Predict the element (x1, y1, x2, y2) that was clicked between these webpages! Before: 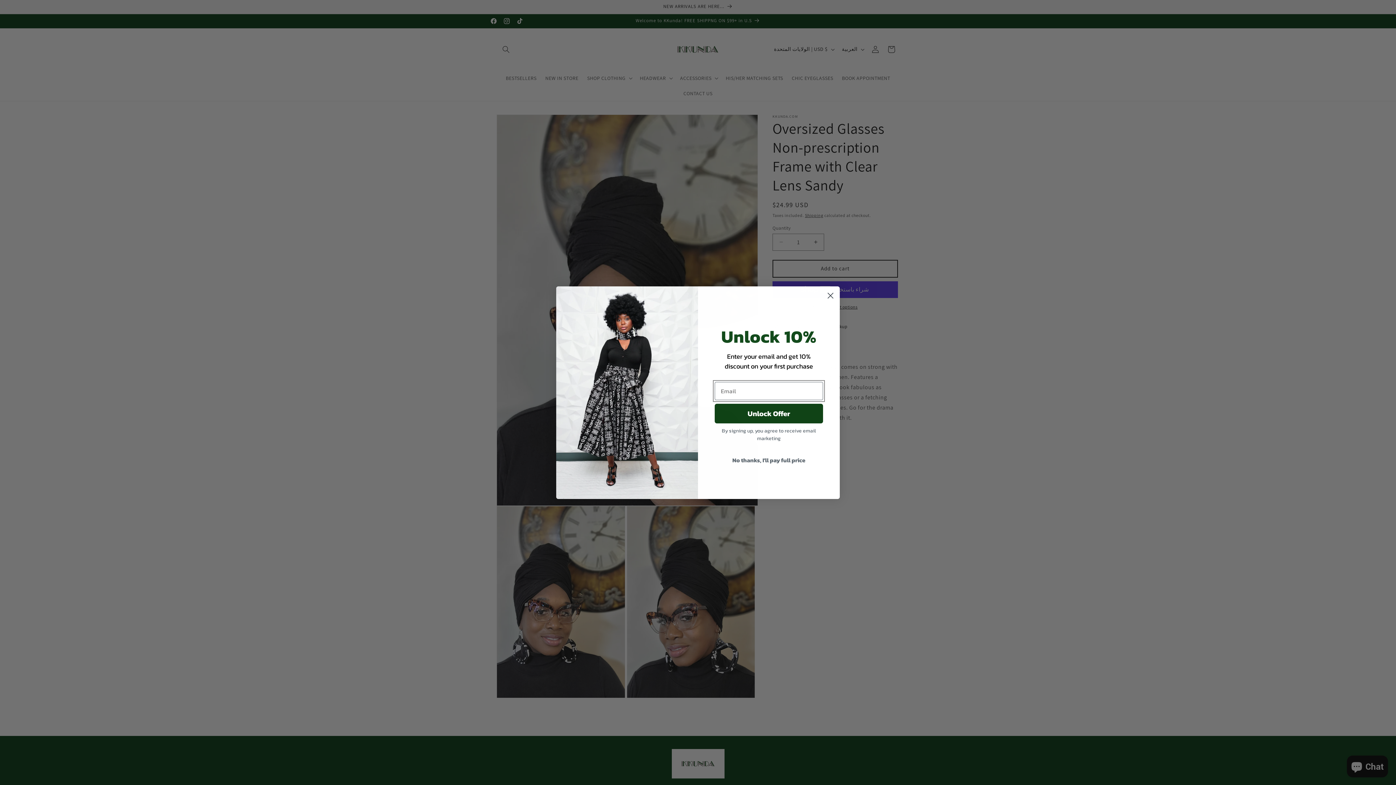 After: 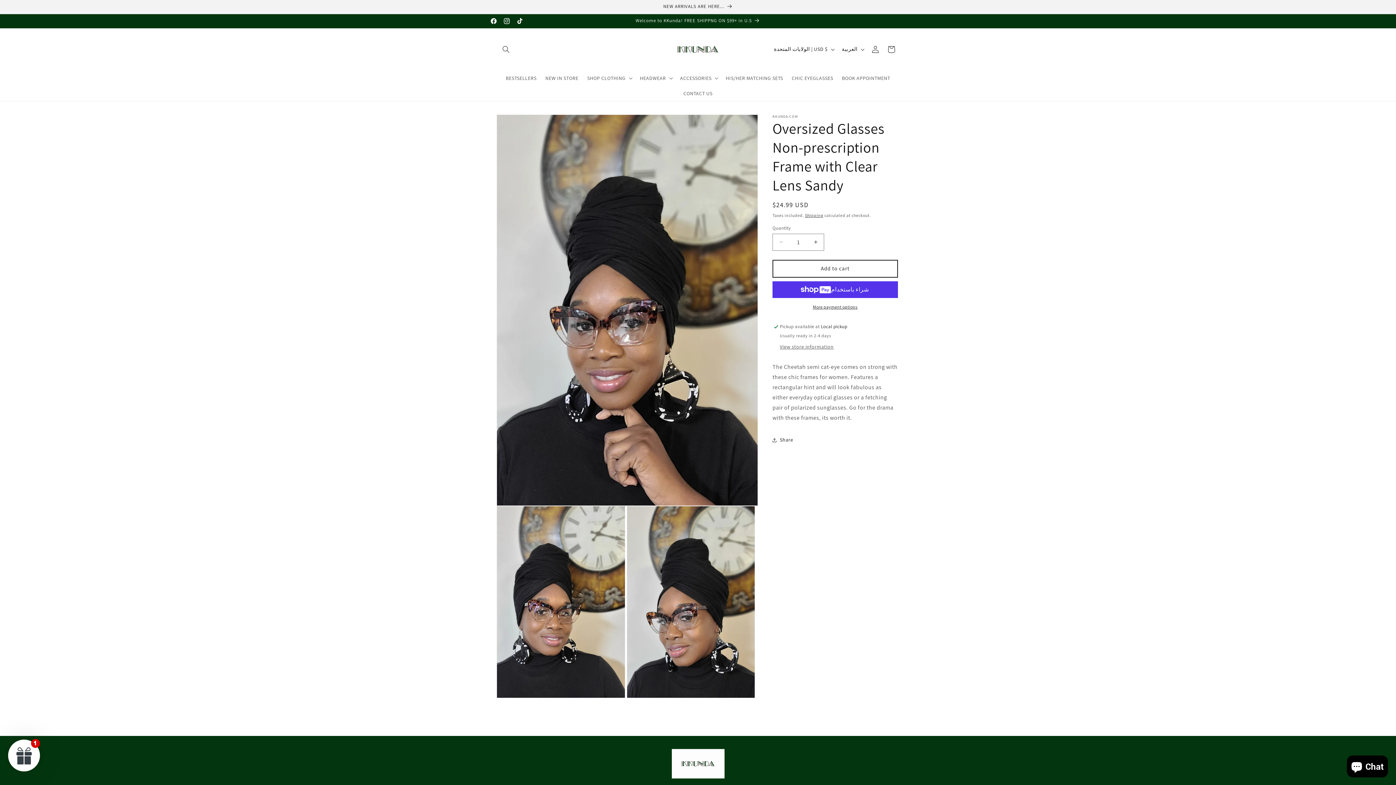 Action: bbox: (714, 453, 823, 467) label: No thanks, I'll pay full price